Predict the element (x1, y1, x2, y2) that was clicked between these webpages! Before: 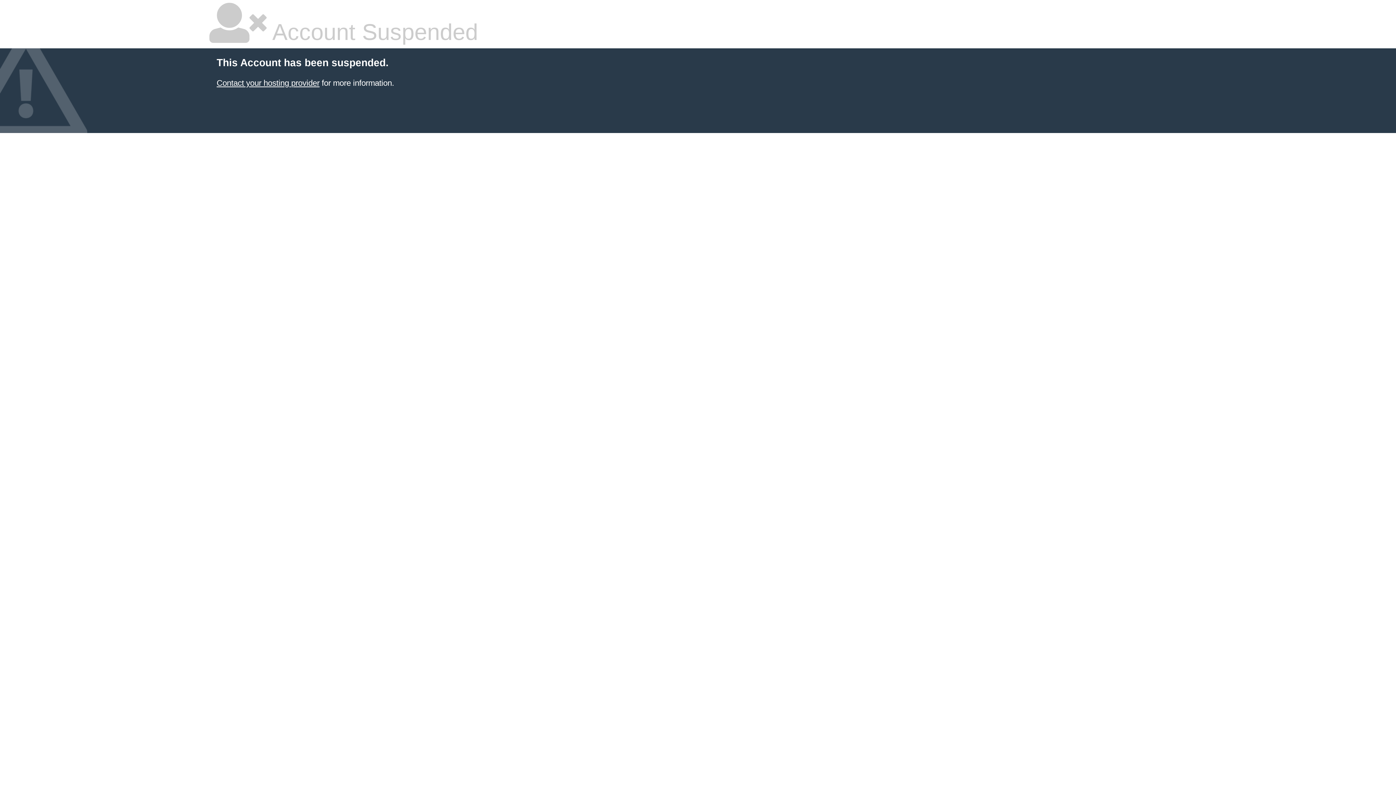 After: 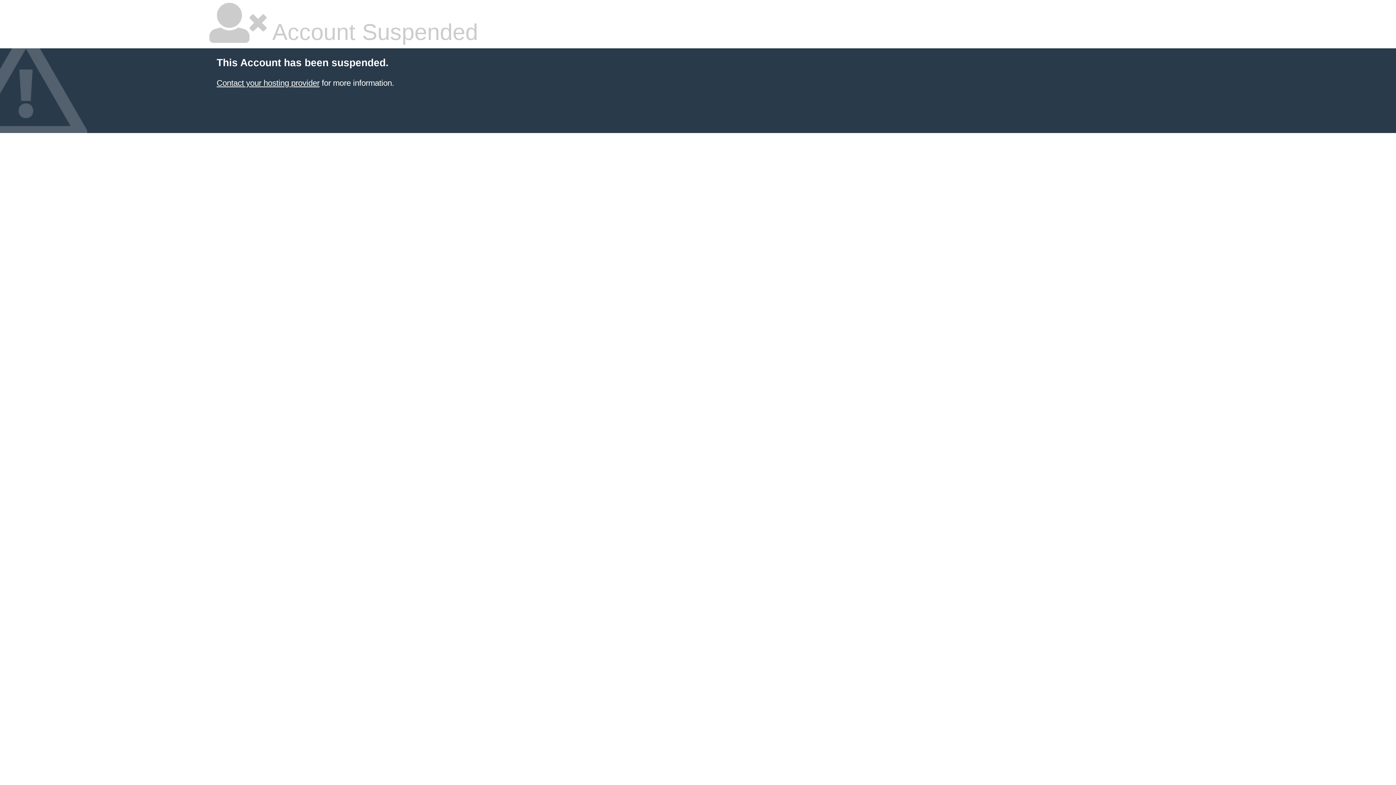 Action: bbox: (216, 78, 319, 87) label: Contact your hosting provider